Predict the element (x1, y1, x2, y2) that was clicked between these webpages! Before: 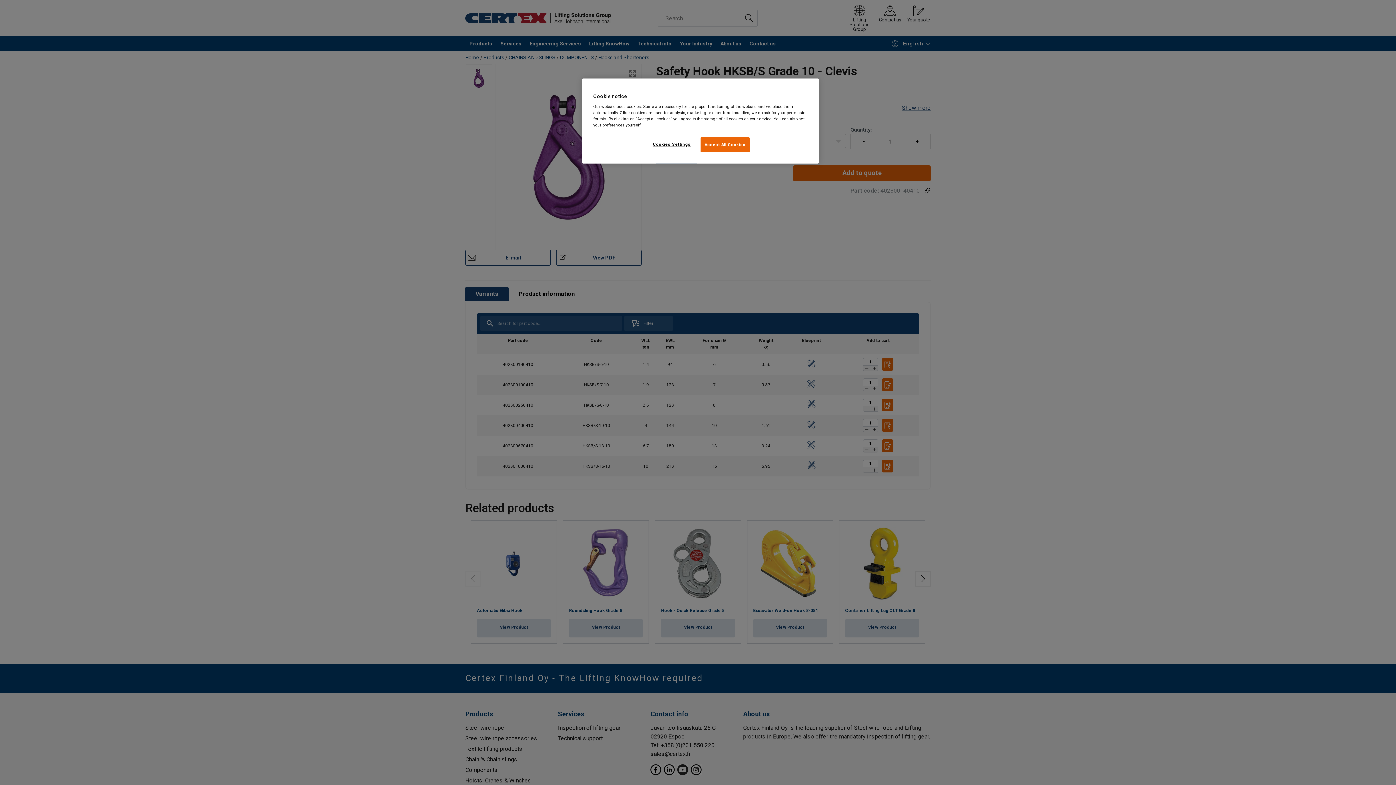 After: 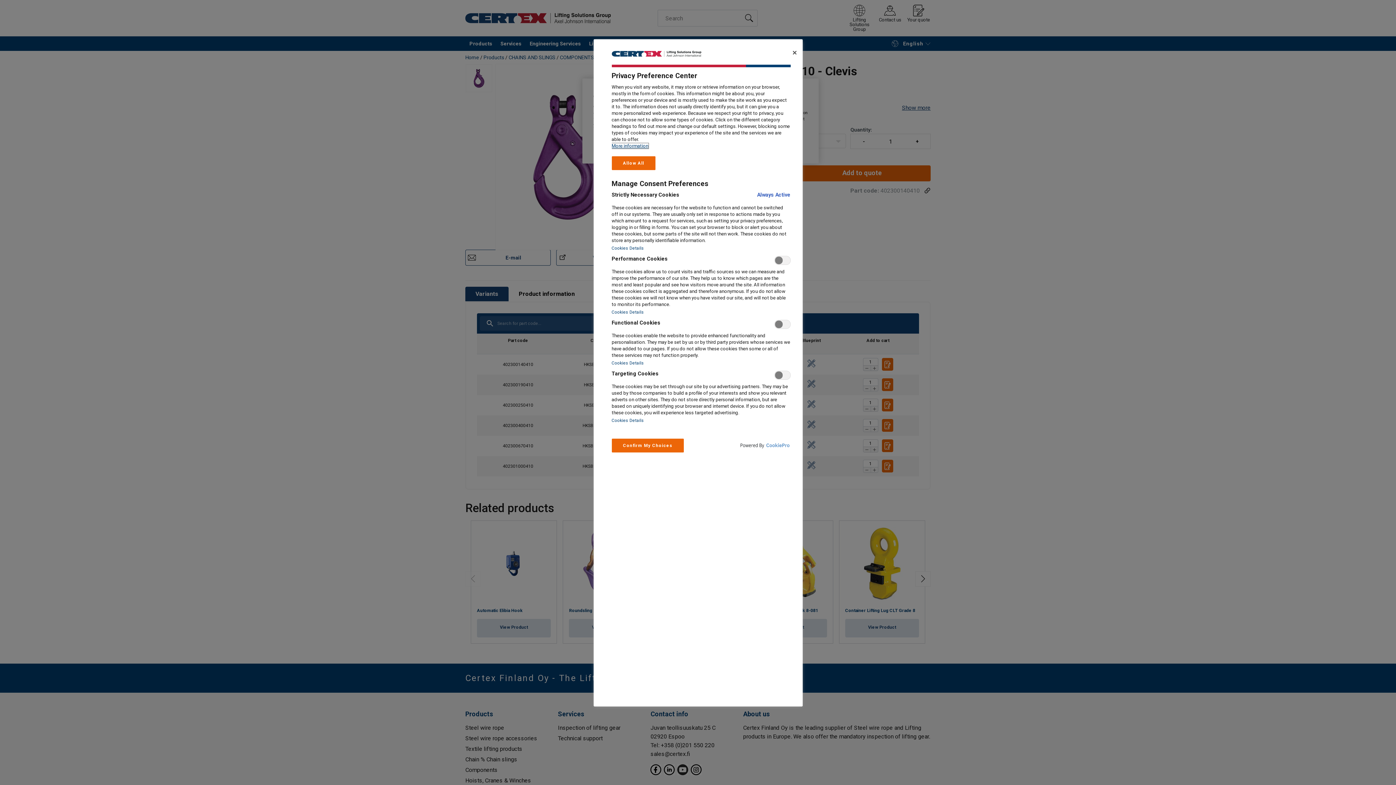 Action: label: Cookies Settings bbox: (647, 137, 696, 151)